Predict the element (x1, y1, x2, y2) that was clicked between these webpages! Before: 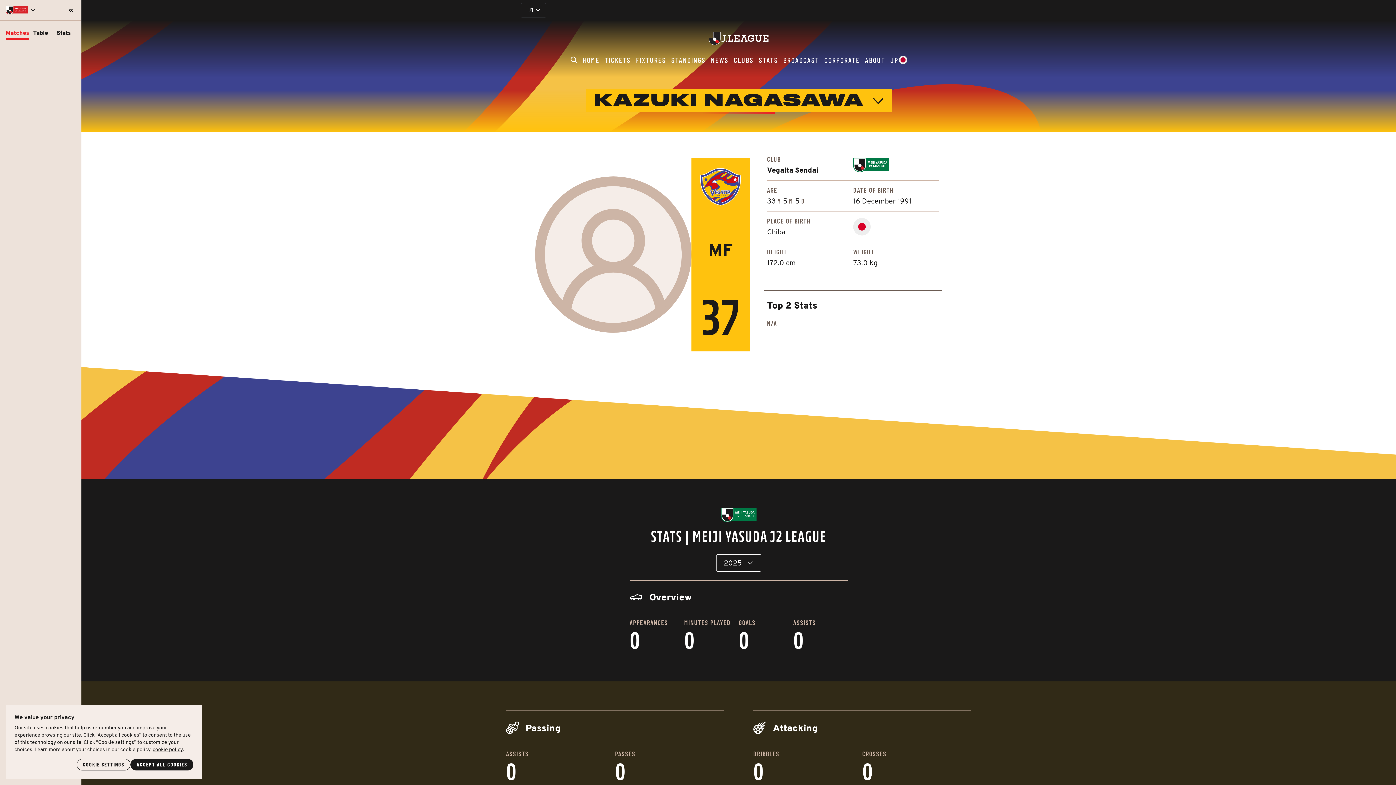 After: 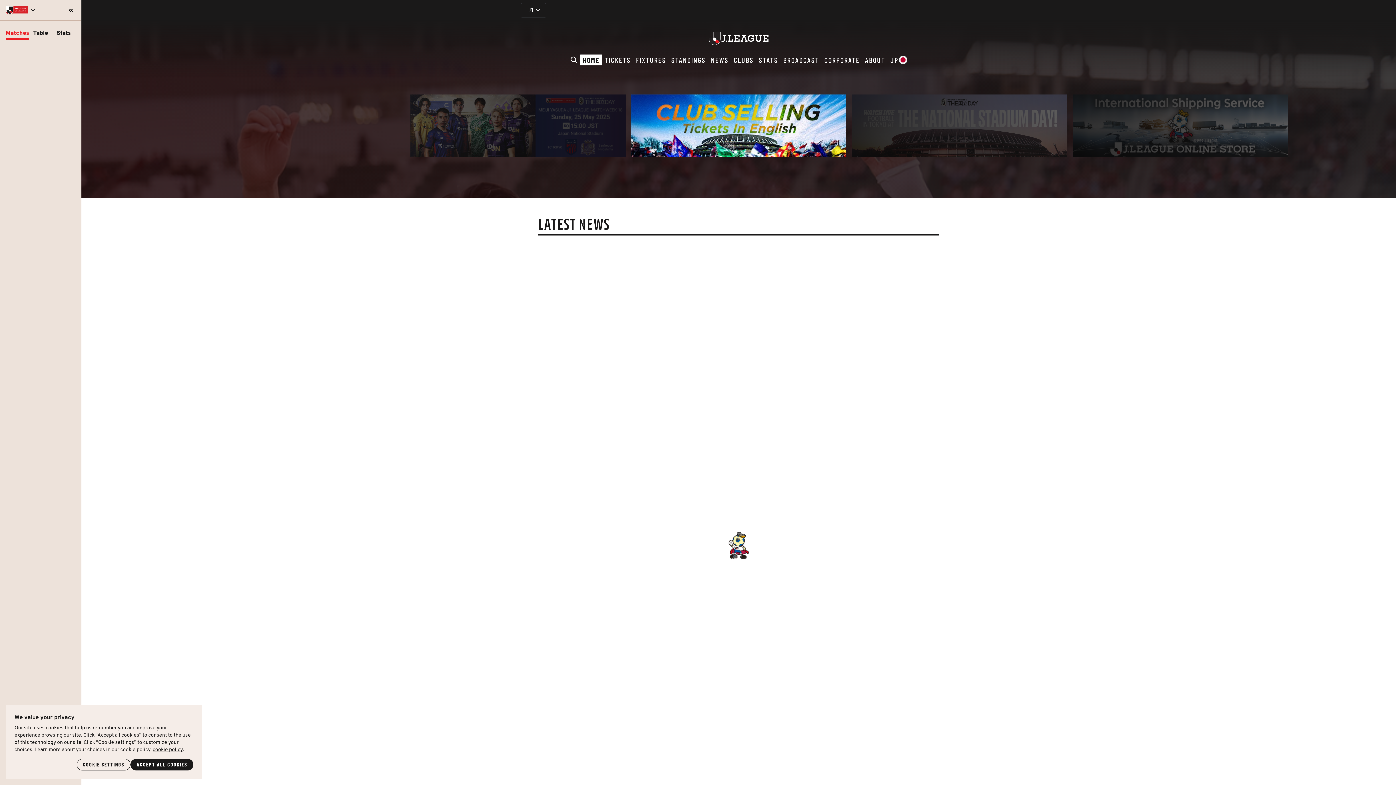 Action: bbox: (580, 54, 602, 65) label: J.League Home